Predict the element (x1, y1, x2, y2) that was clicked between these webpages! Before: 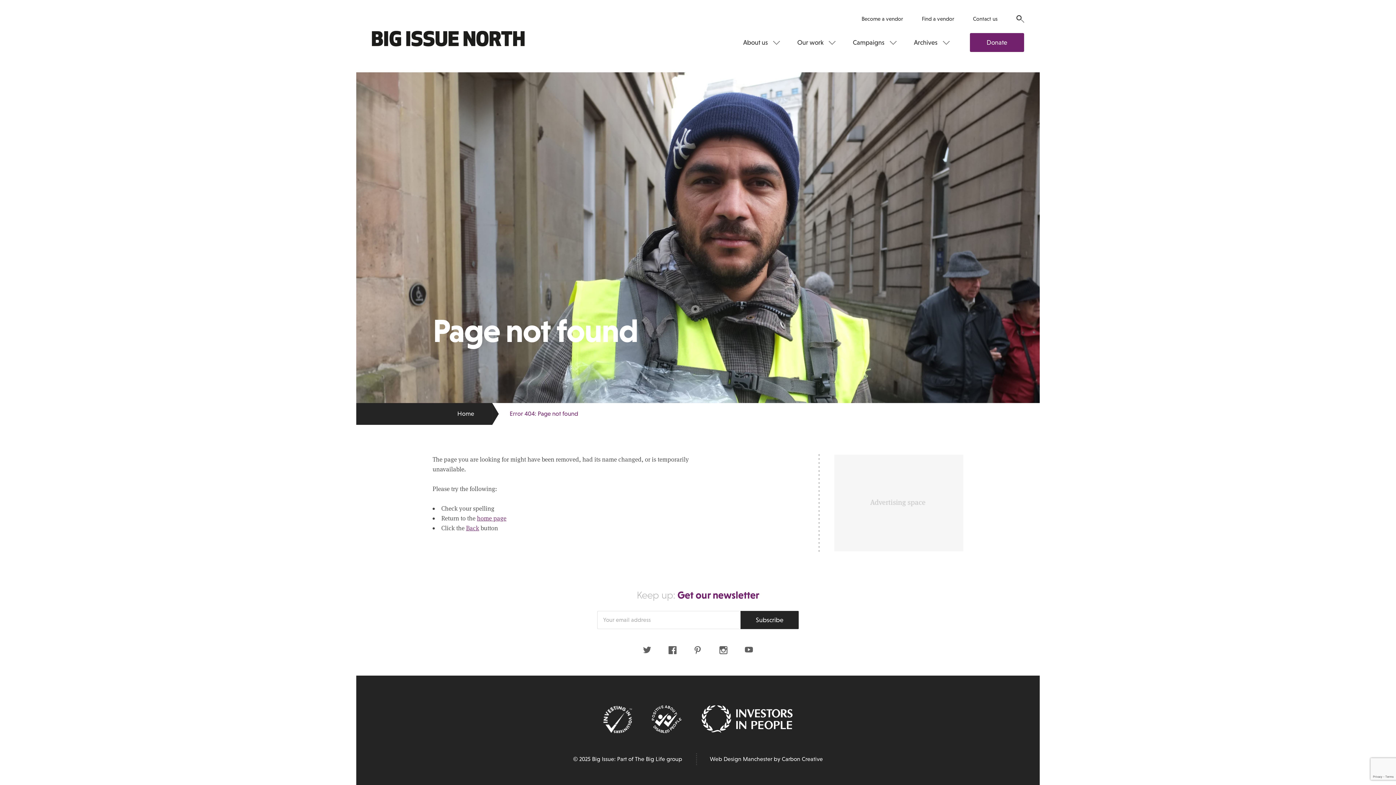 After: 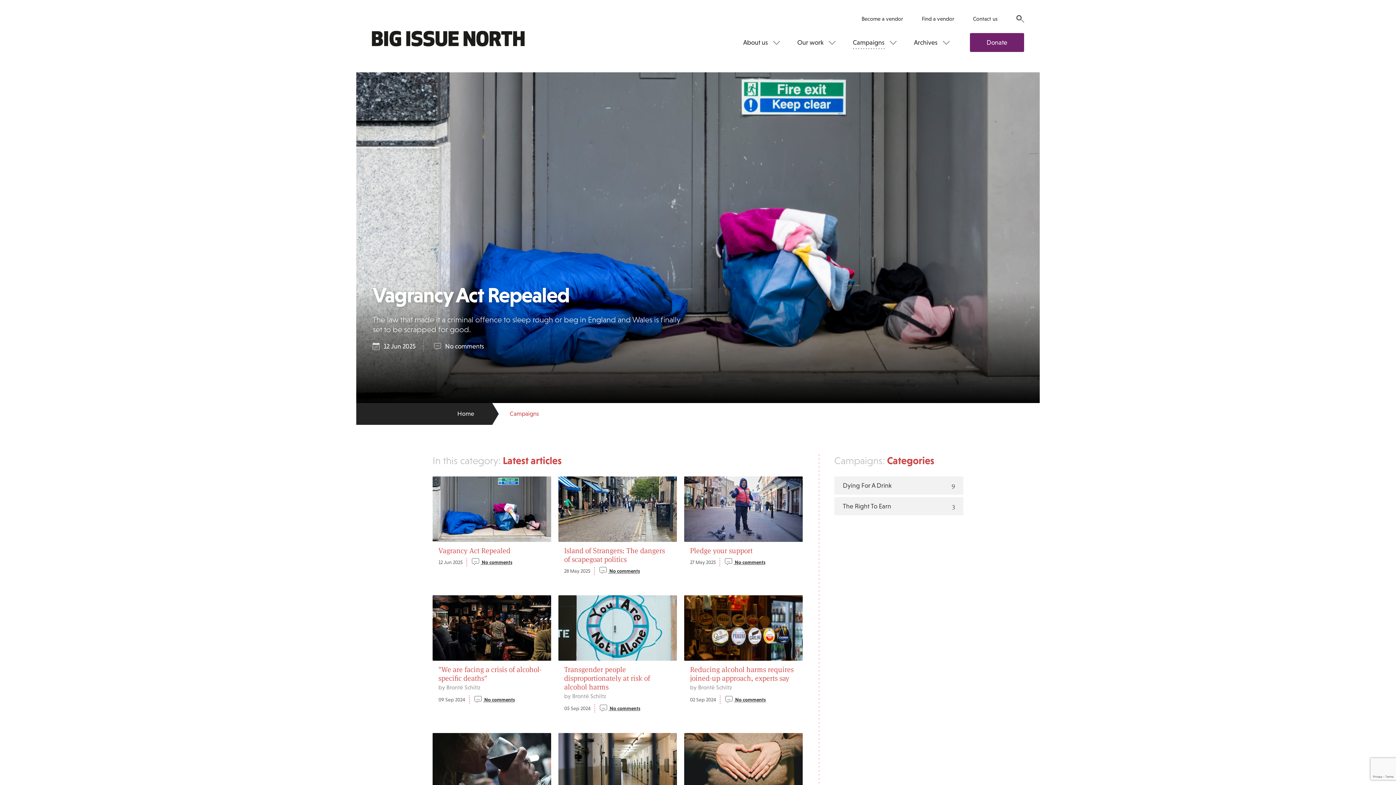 Action: bbox: (844, 32, 905, 52) label: Campaigns